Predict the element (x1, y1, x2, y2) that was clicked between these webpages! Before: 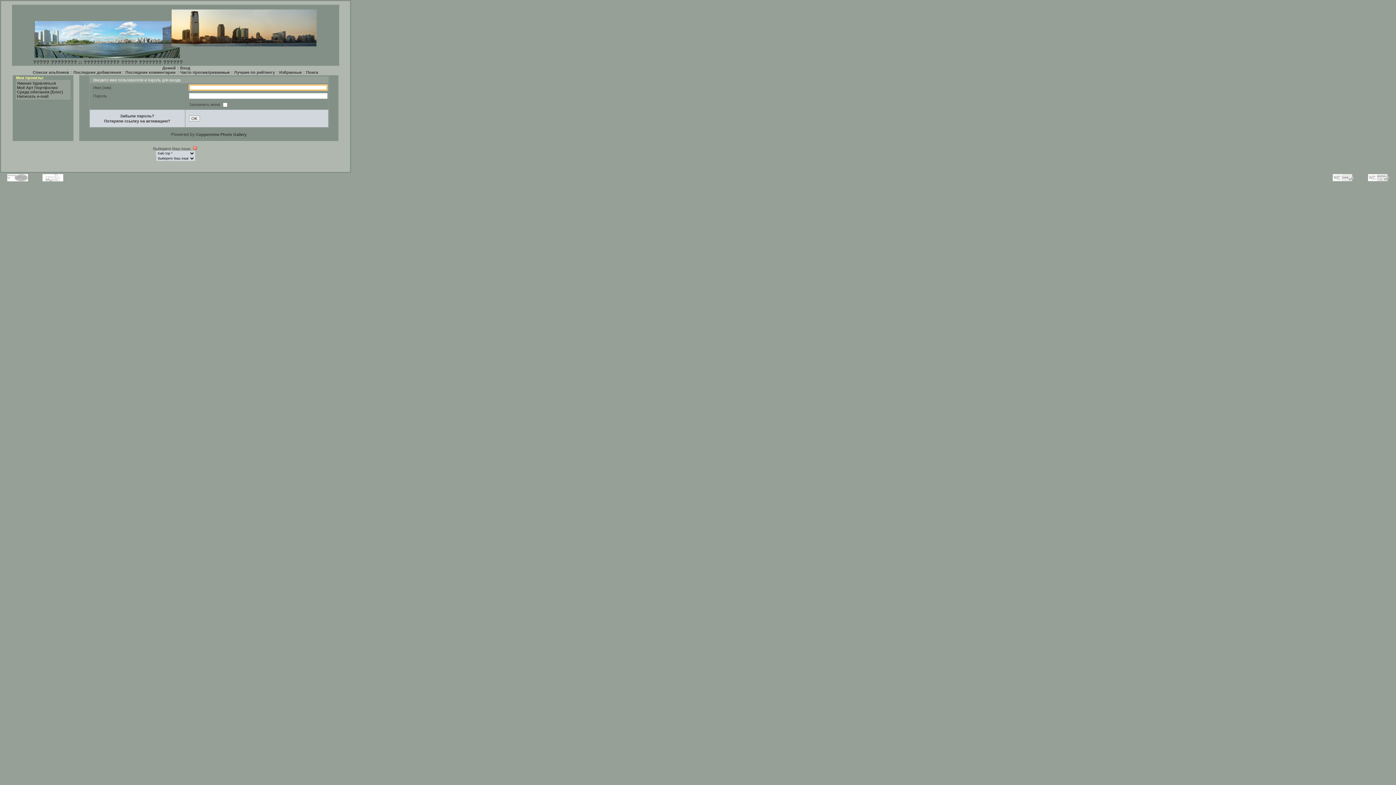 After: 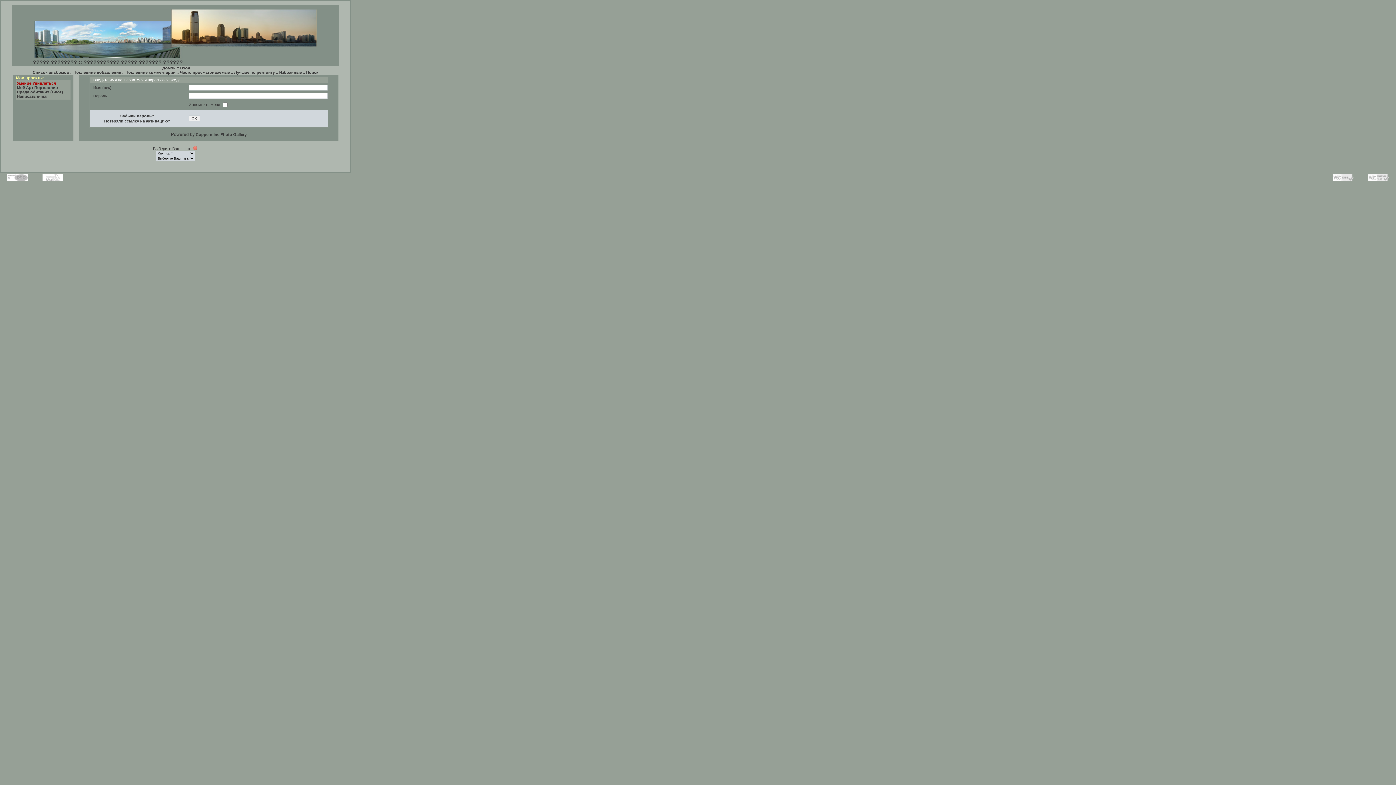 Action: label: Умение Удивляться bbox: (16, 81, 55, 85)